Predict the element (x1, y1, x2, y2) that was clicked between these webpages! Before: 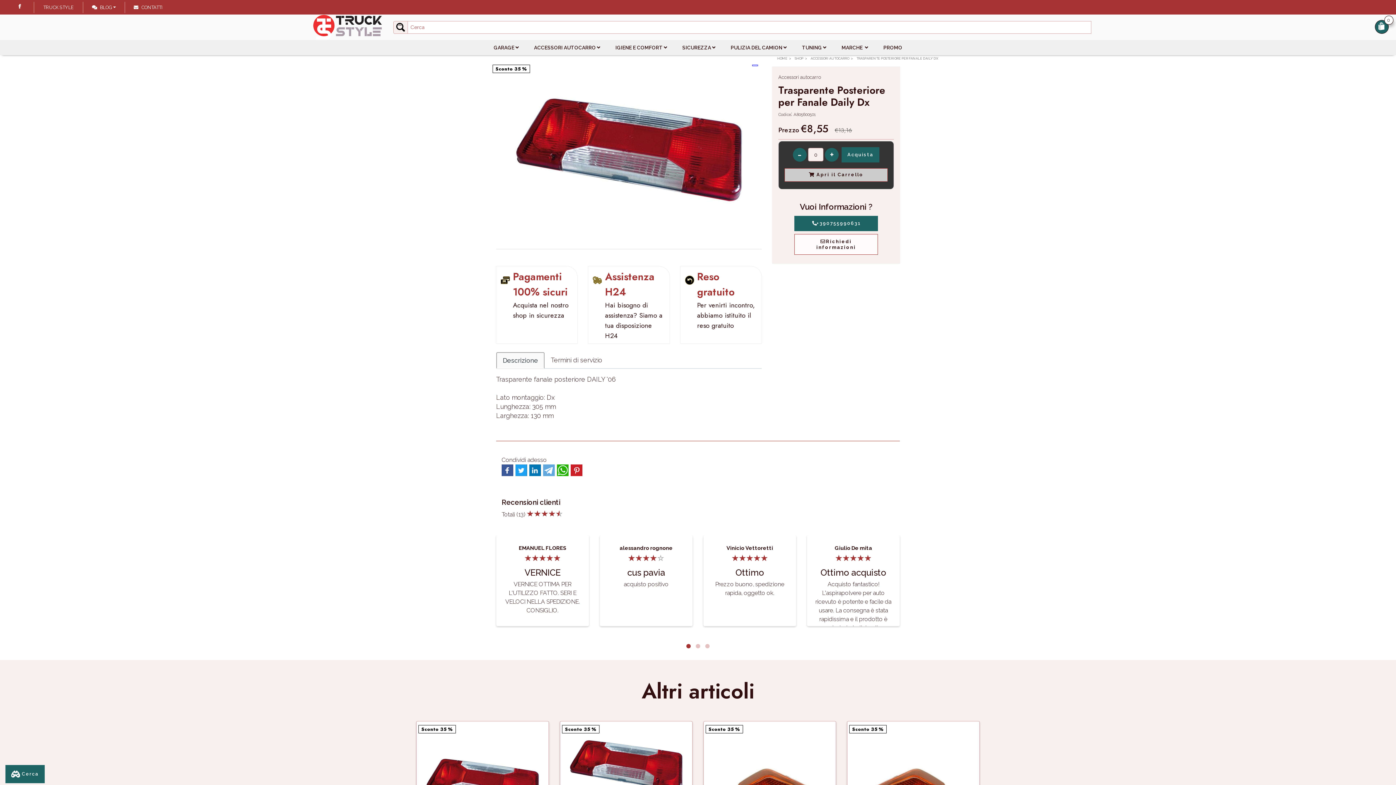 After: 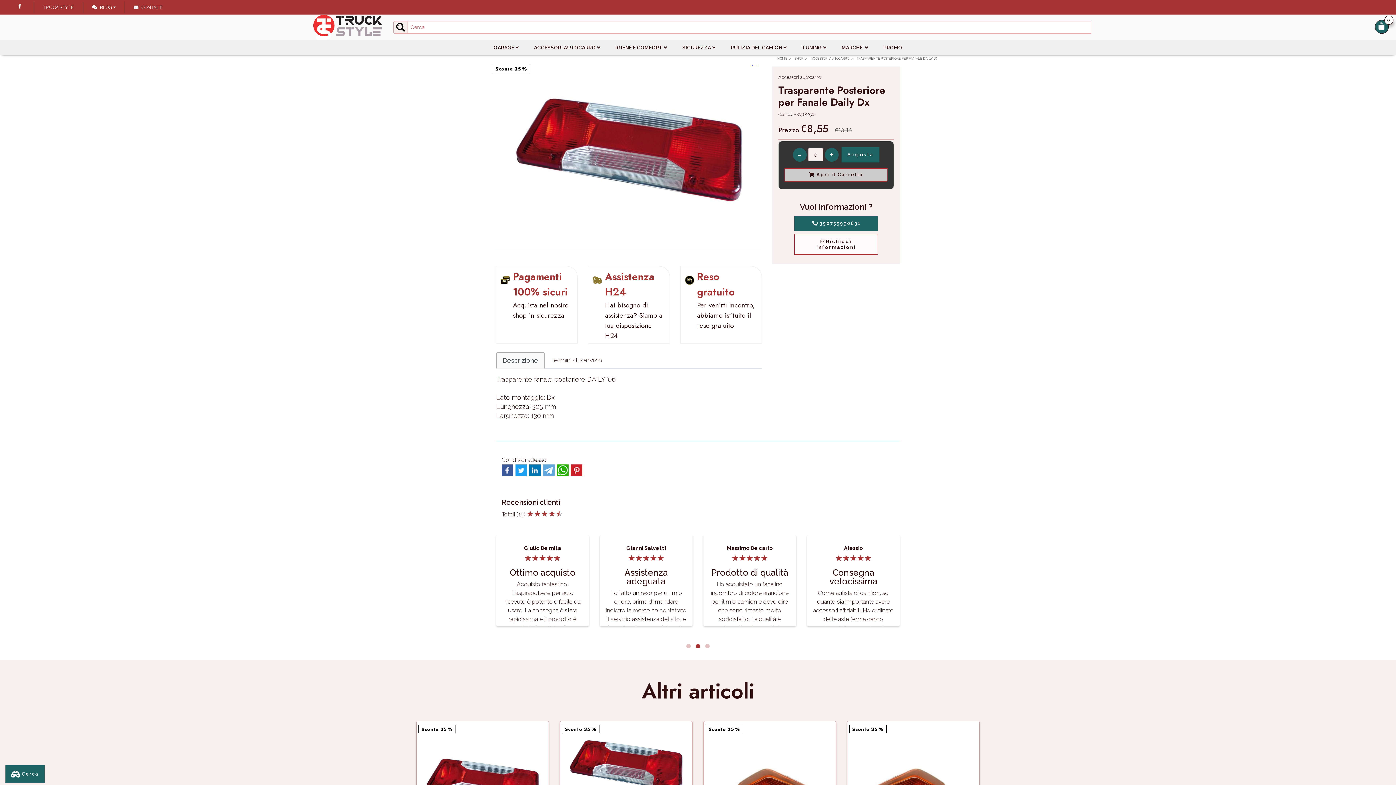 Action: bbox: (501, 464, 513, 476)